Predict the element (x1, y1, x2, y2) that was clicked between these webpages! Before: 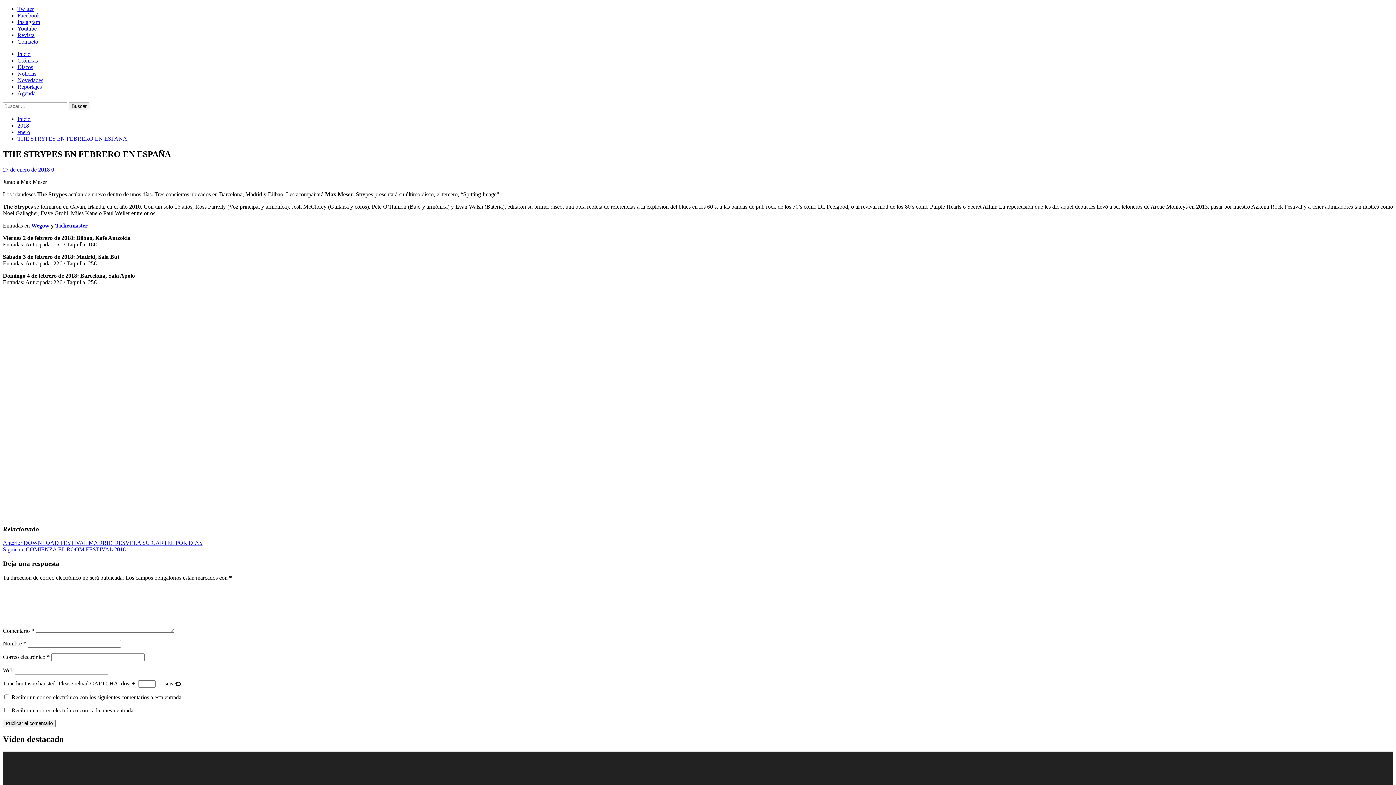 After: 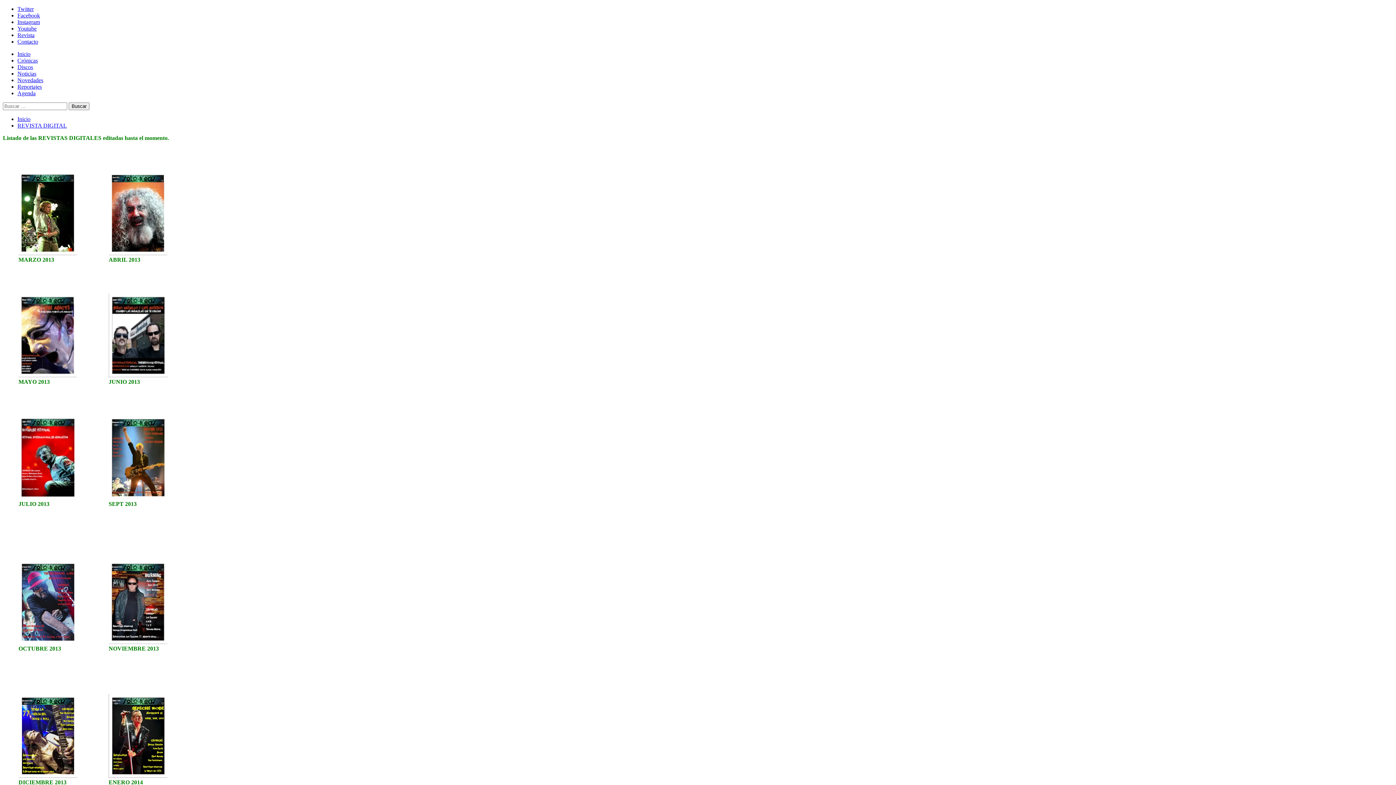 Action: bbox: (17, 32, 34, 38) label: Revista